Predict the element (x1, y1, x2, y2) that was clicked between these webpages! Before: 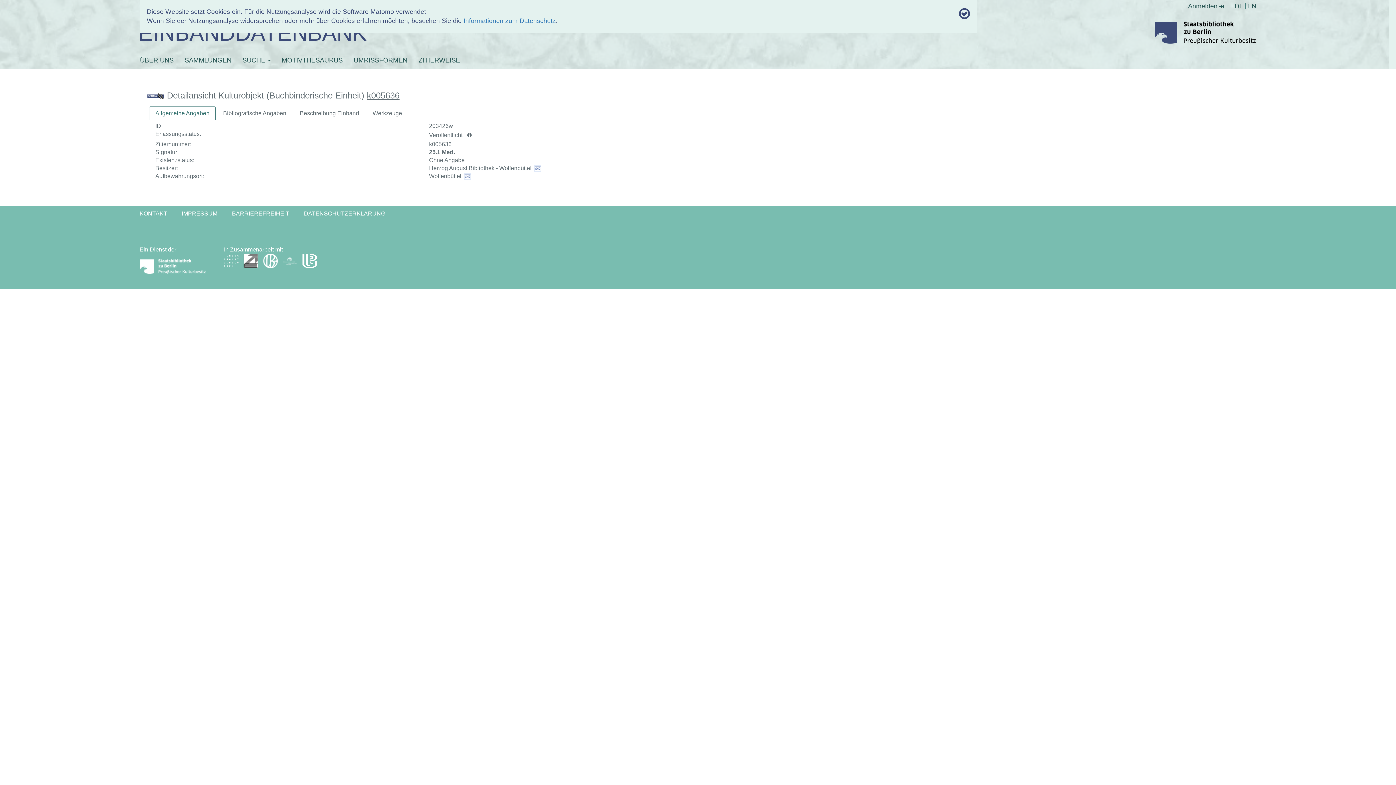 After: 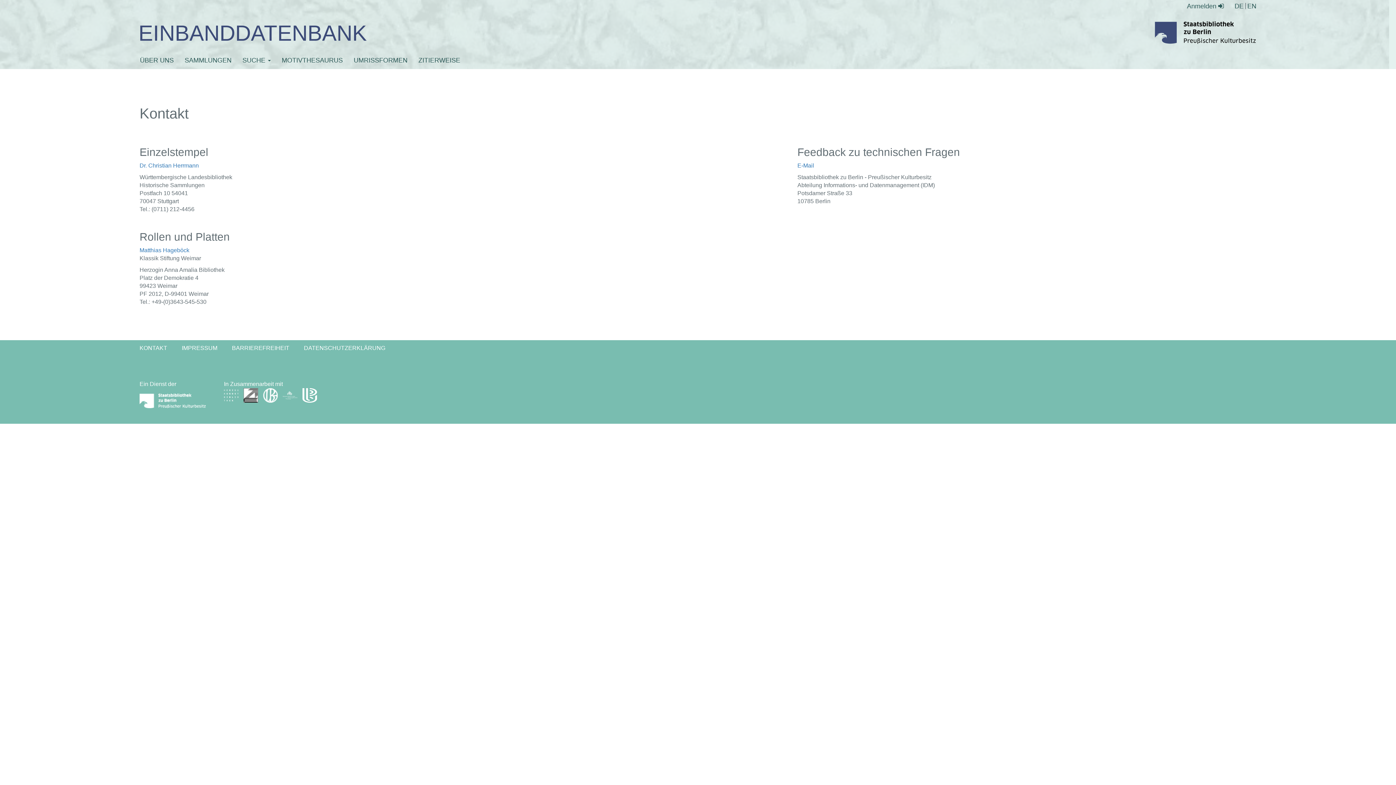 Action: label: KONTAKT bbox: (139, 210, 167, 216)